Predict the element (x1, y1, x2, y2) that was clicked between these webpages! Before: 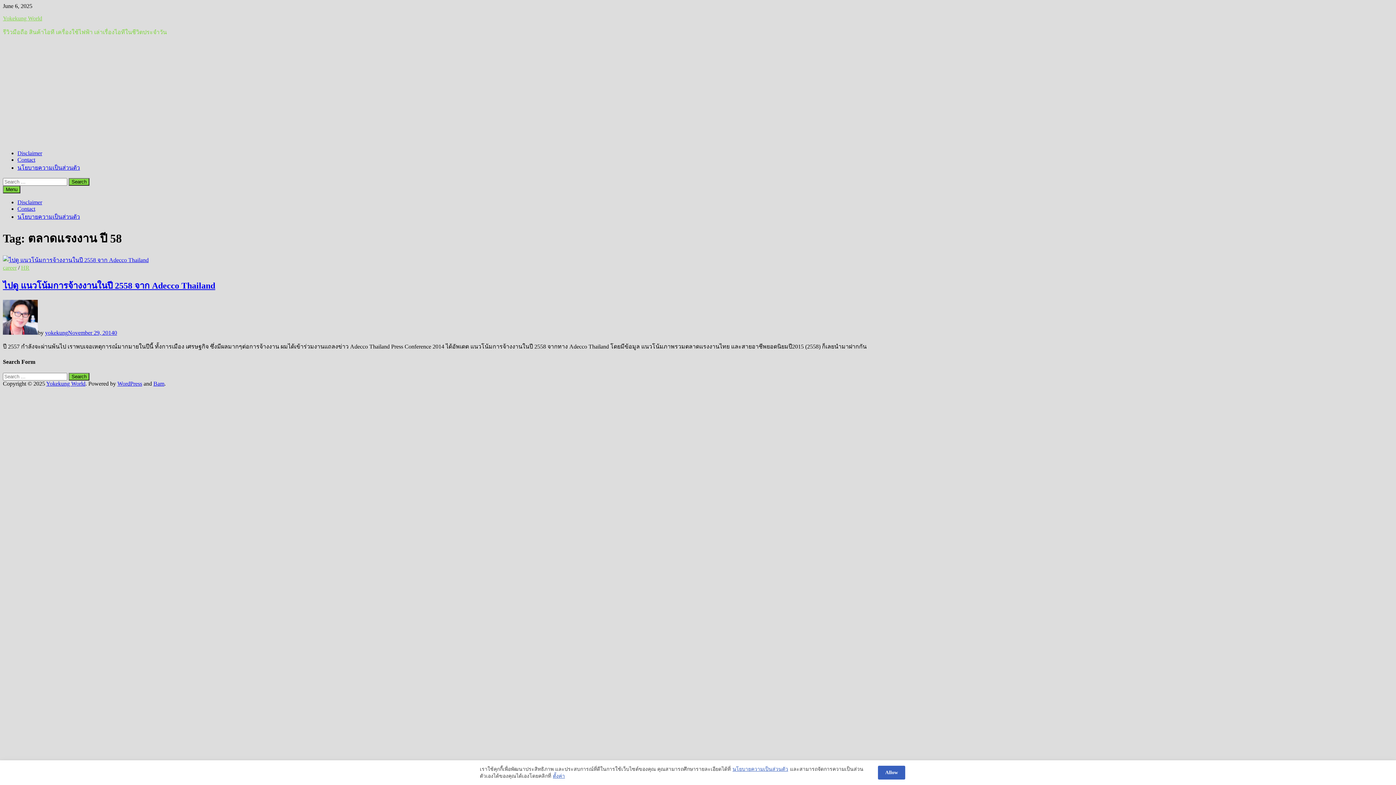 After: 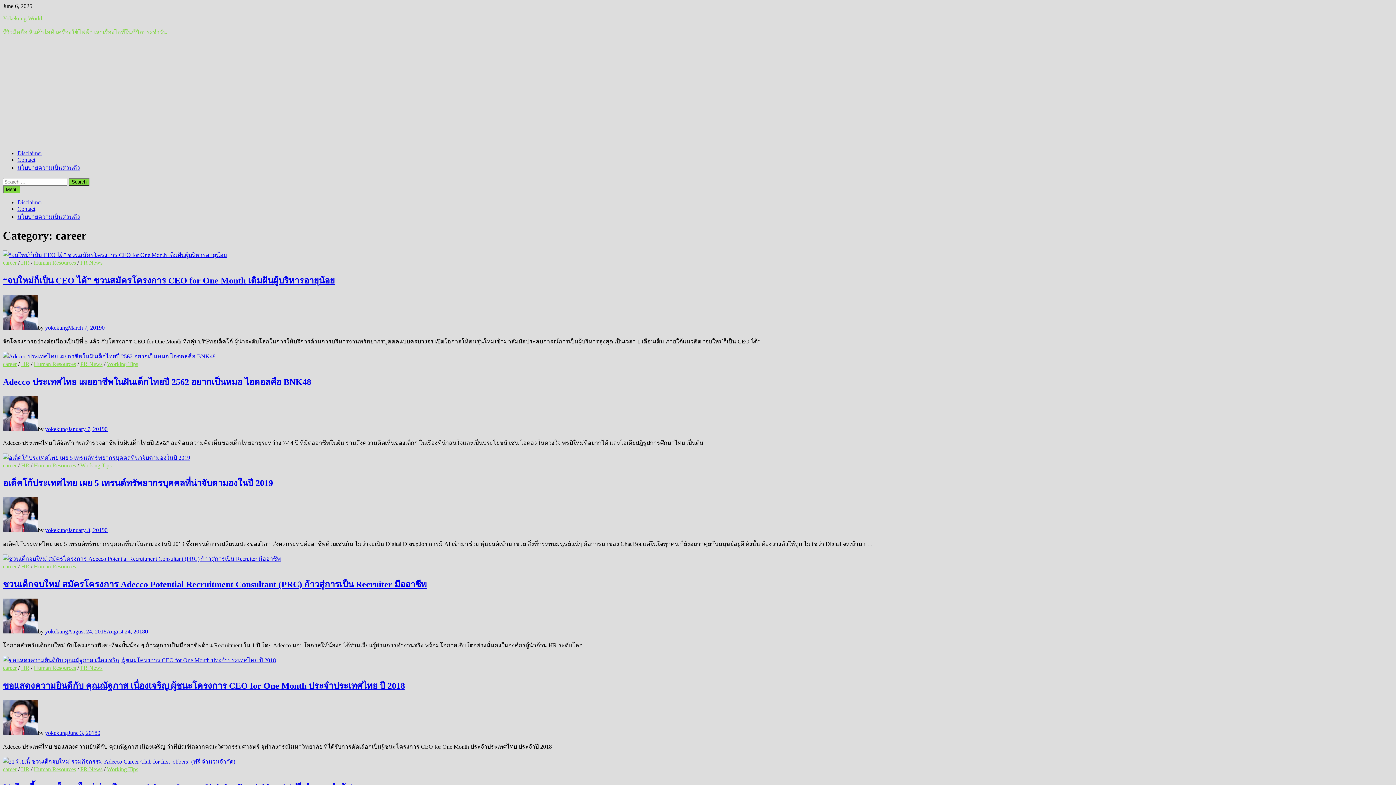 Action: bbox: (2, 264, 16, 270) label: career